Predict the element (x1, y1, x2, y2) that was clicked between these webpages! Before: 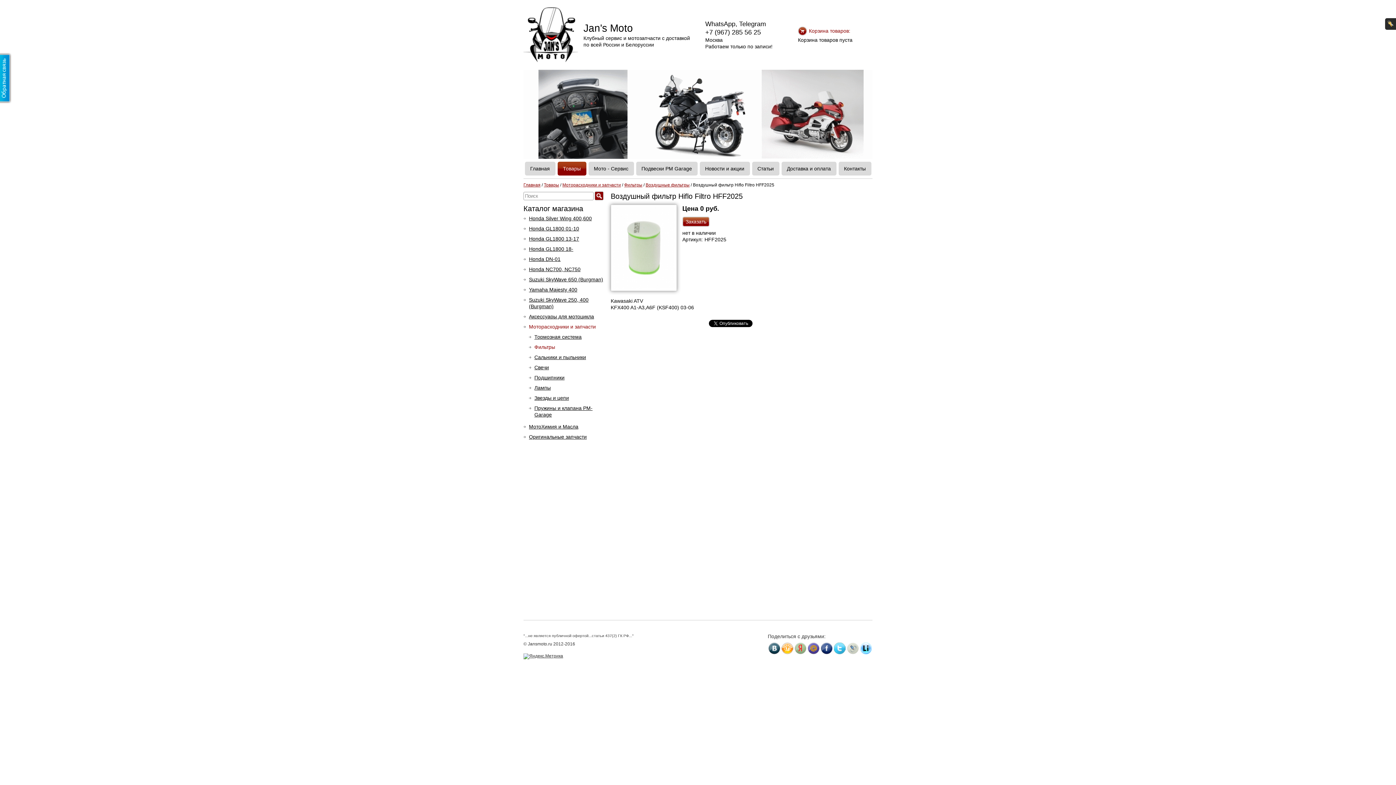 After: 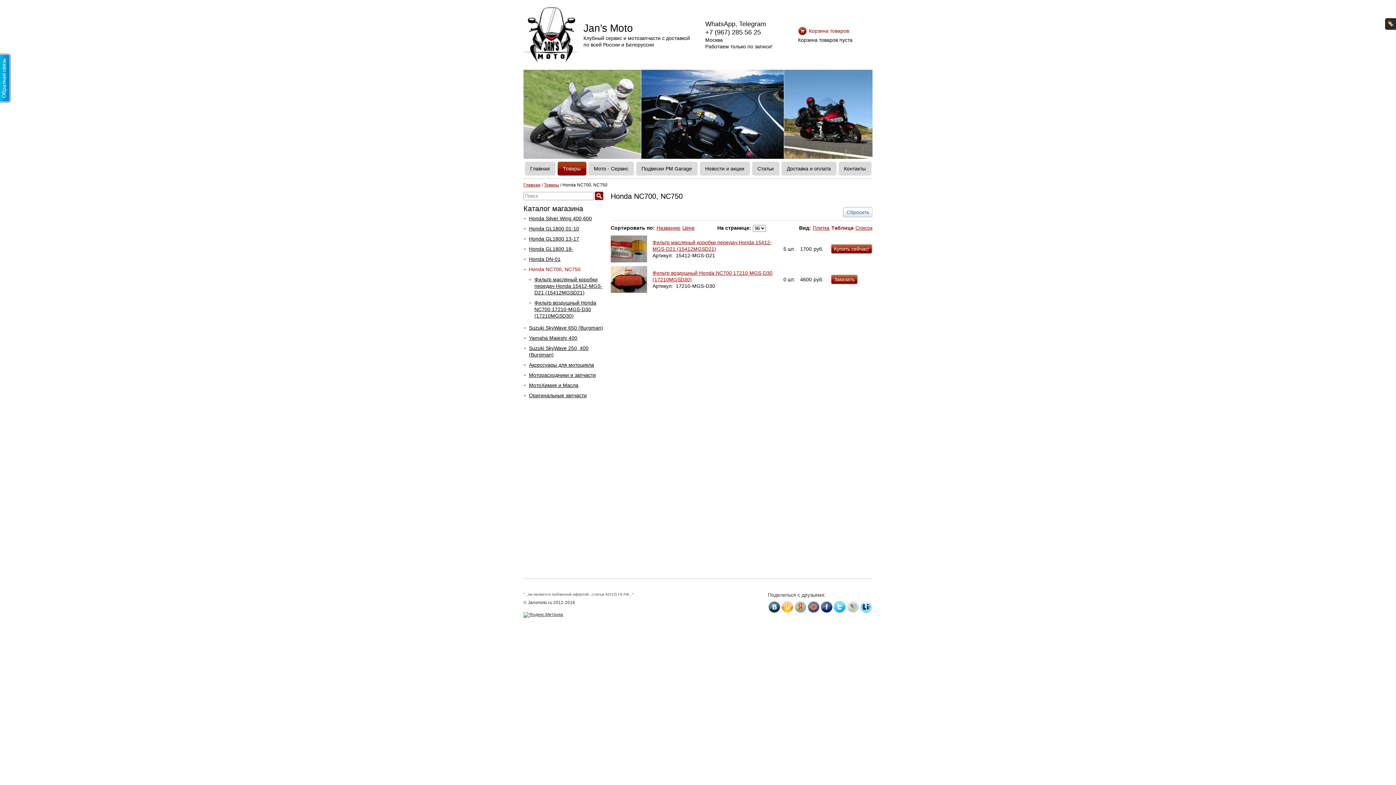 Action: bbox: (529, 266, 580, 272) label: Honda NC700, NC750